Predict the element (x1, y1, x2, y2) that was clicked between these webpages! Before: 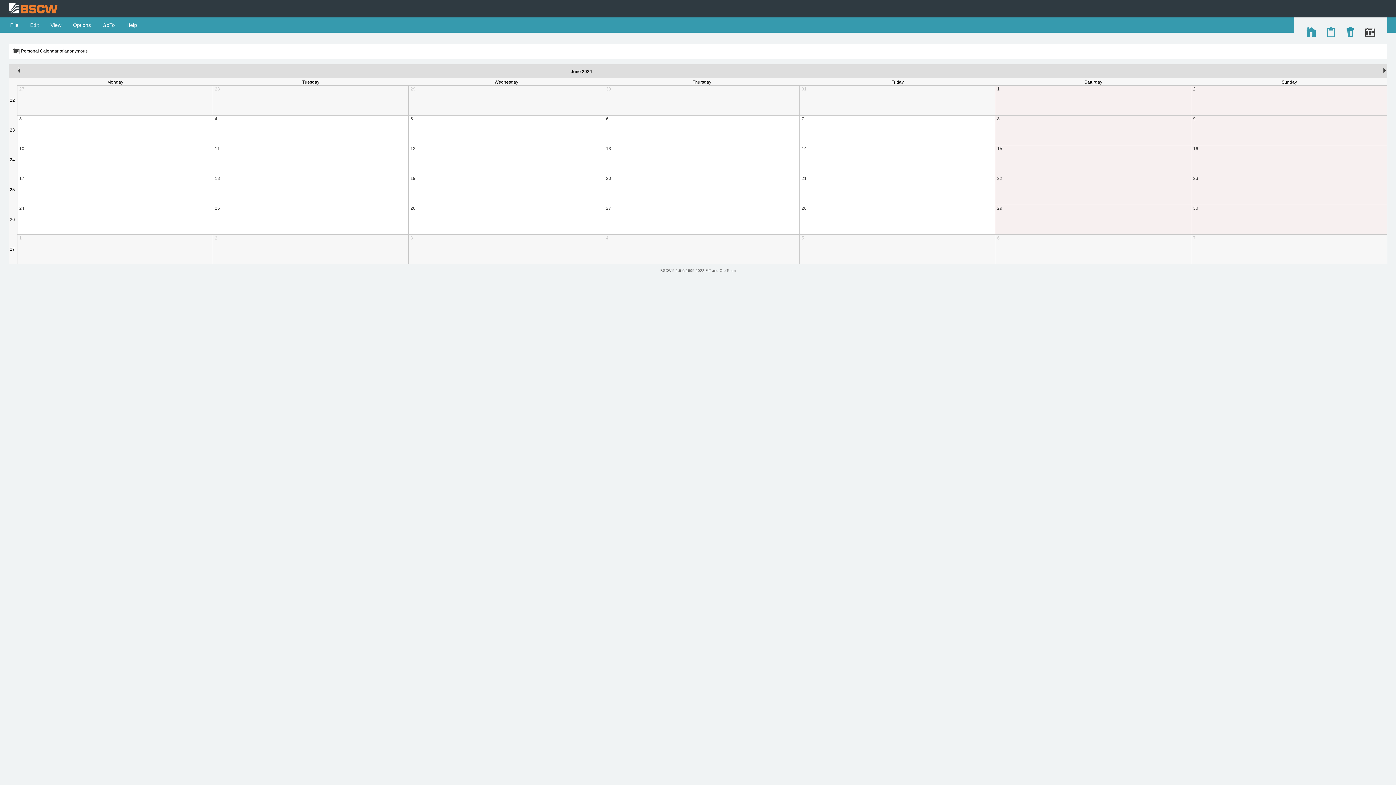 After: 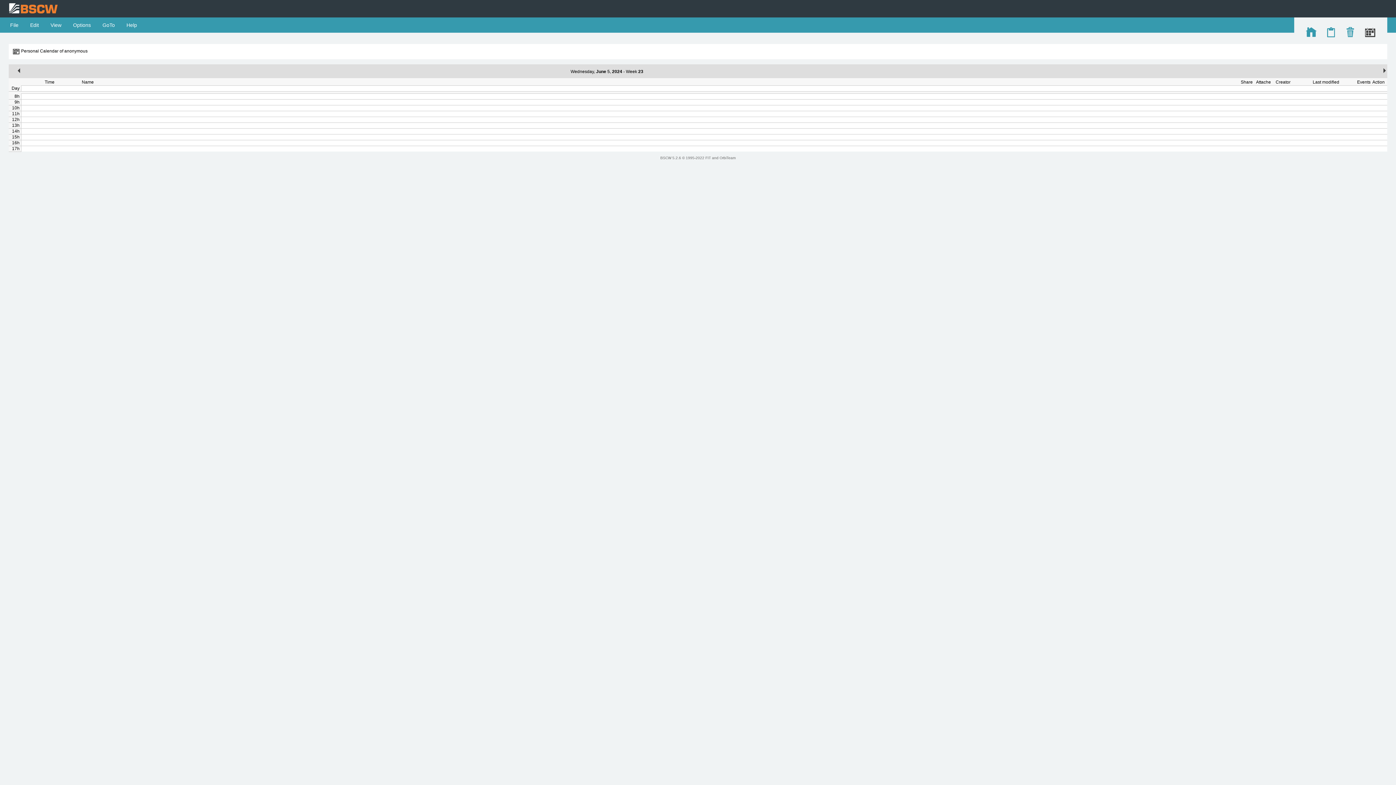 Action: label: 5 bbox: (410, 116, 413, 121)